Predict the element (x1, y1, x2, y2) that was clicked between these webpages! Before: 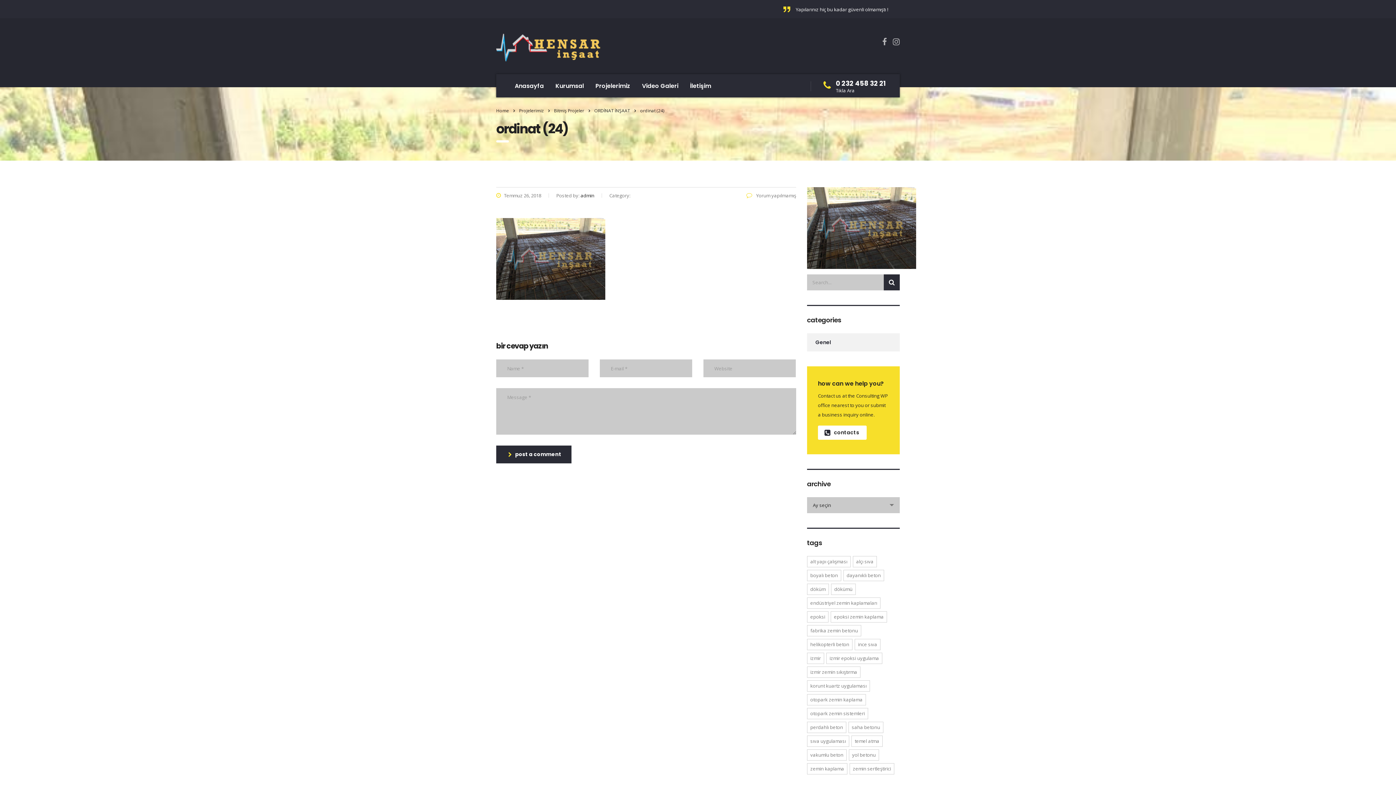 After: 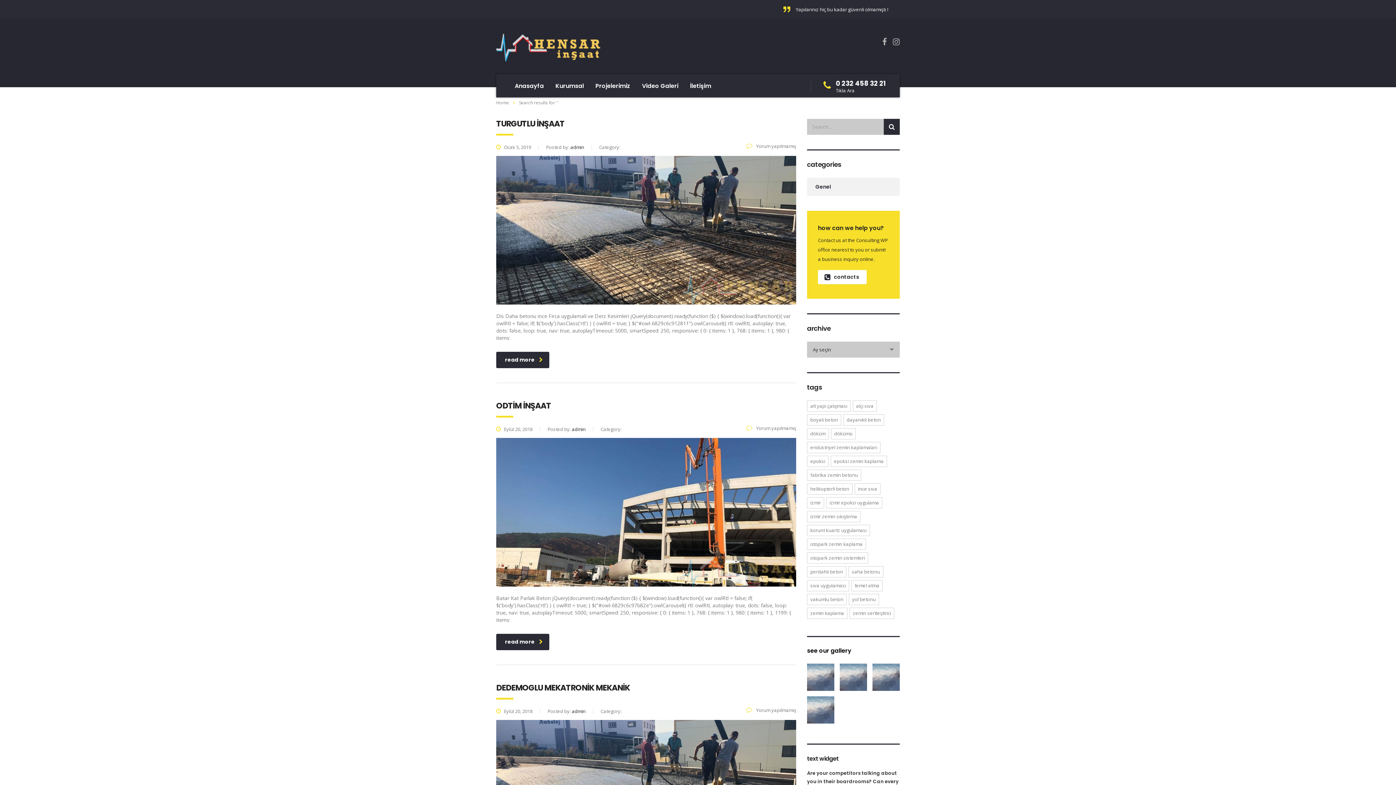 Action: bbox: (884, 274, 900, 290)